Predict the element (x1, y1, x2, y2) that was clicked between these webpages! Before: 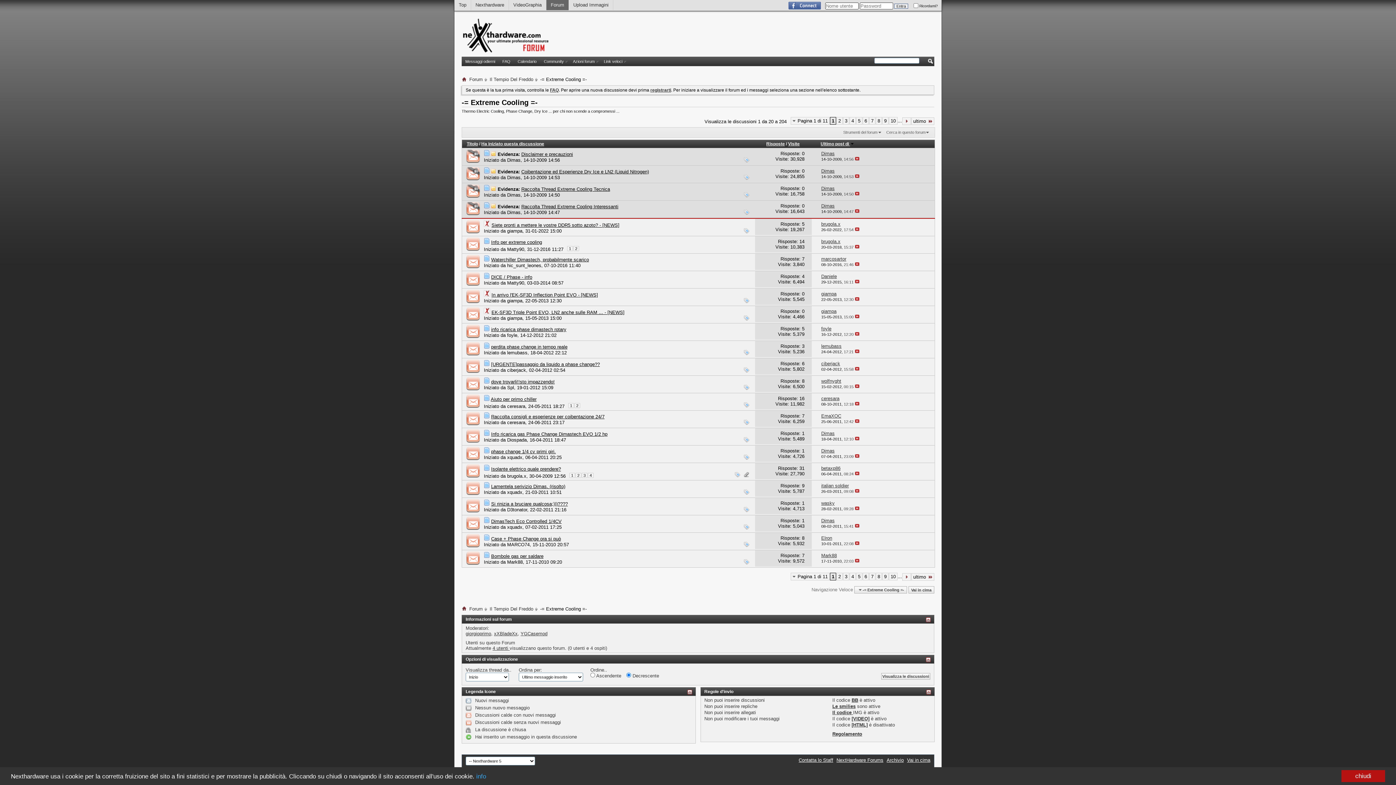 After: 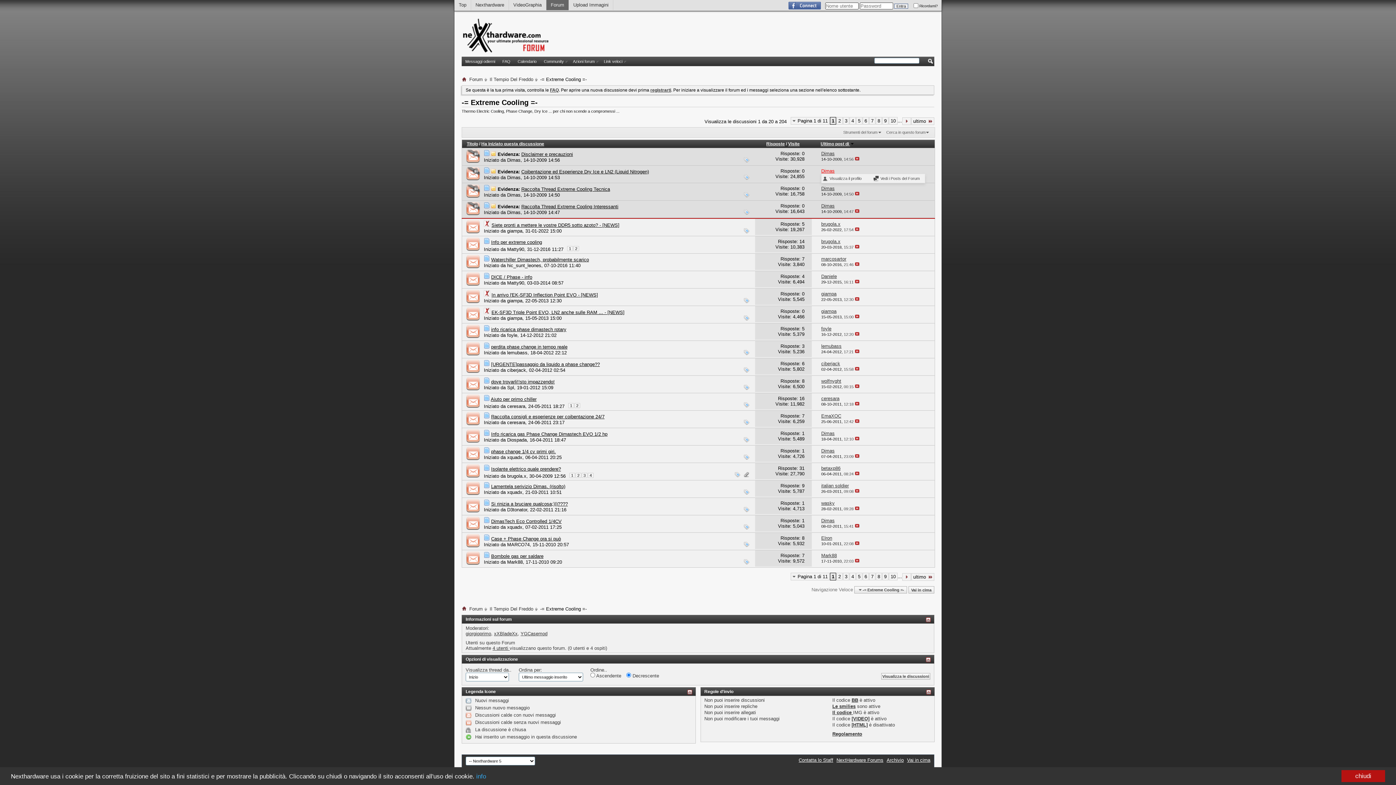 Action: bbox: (821, 168, 834, 173) label: Dimas